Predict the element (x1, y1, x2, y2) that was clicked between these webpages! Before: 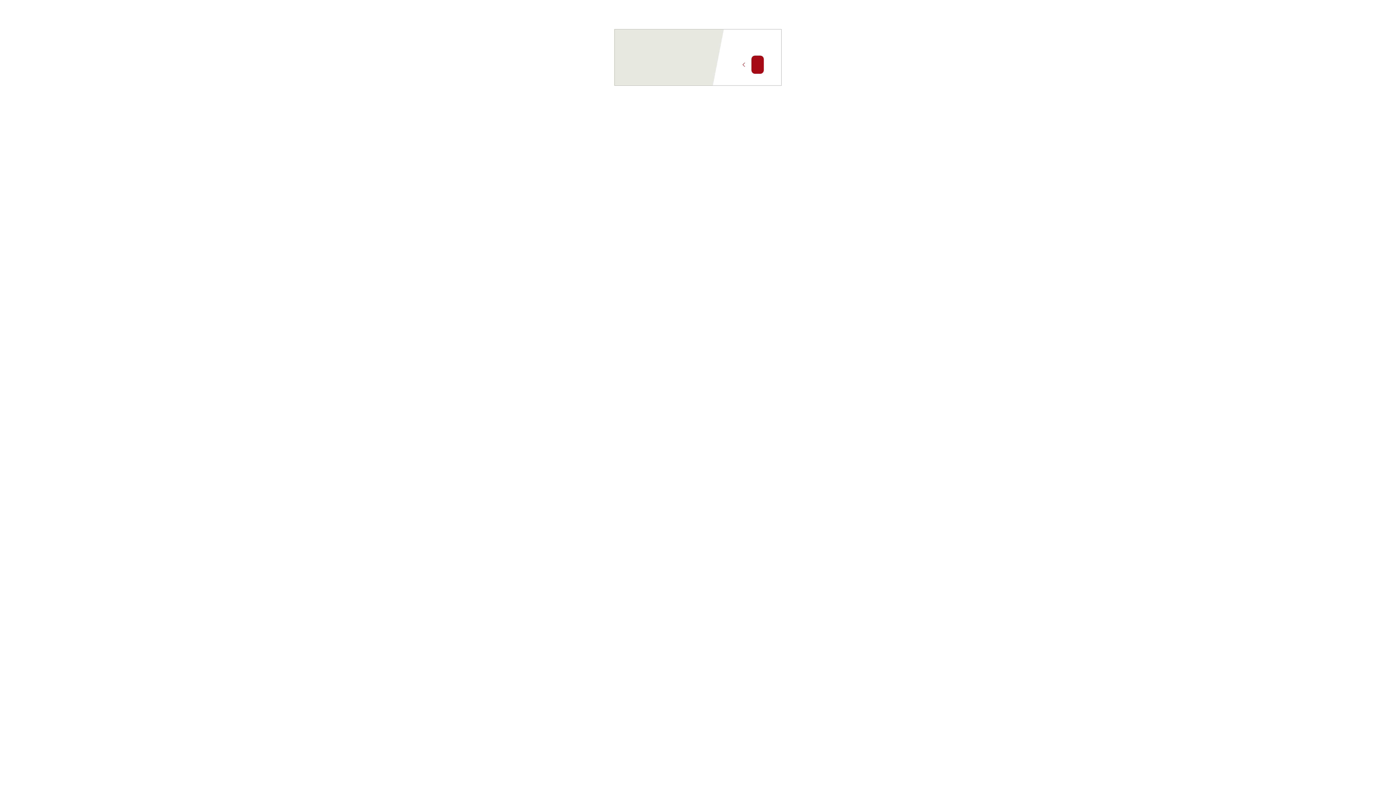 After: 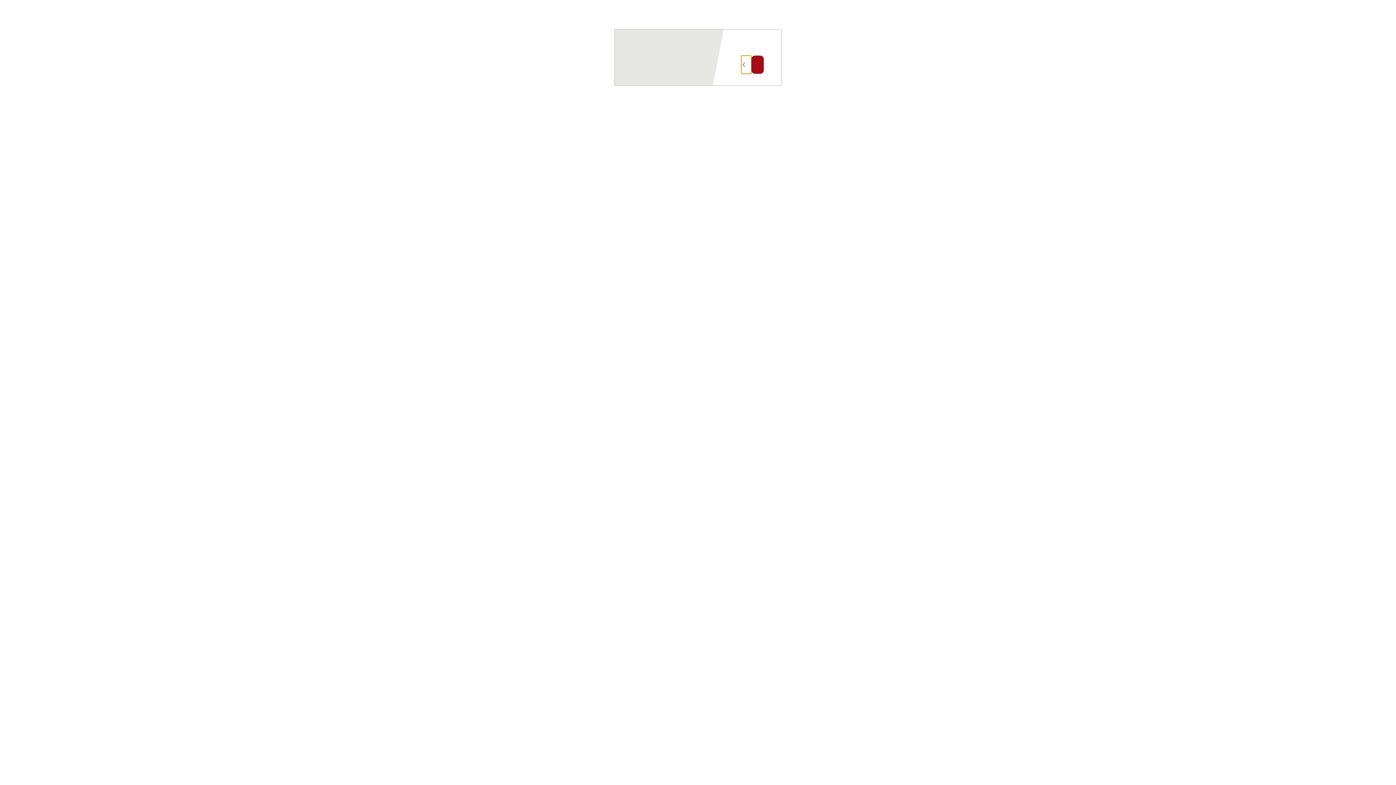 Action: bbox: (741, 55, 751, 73)